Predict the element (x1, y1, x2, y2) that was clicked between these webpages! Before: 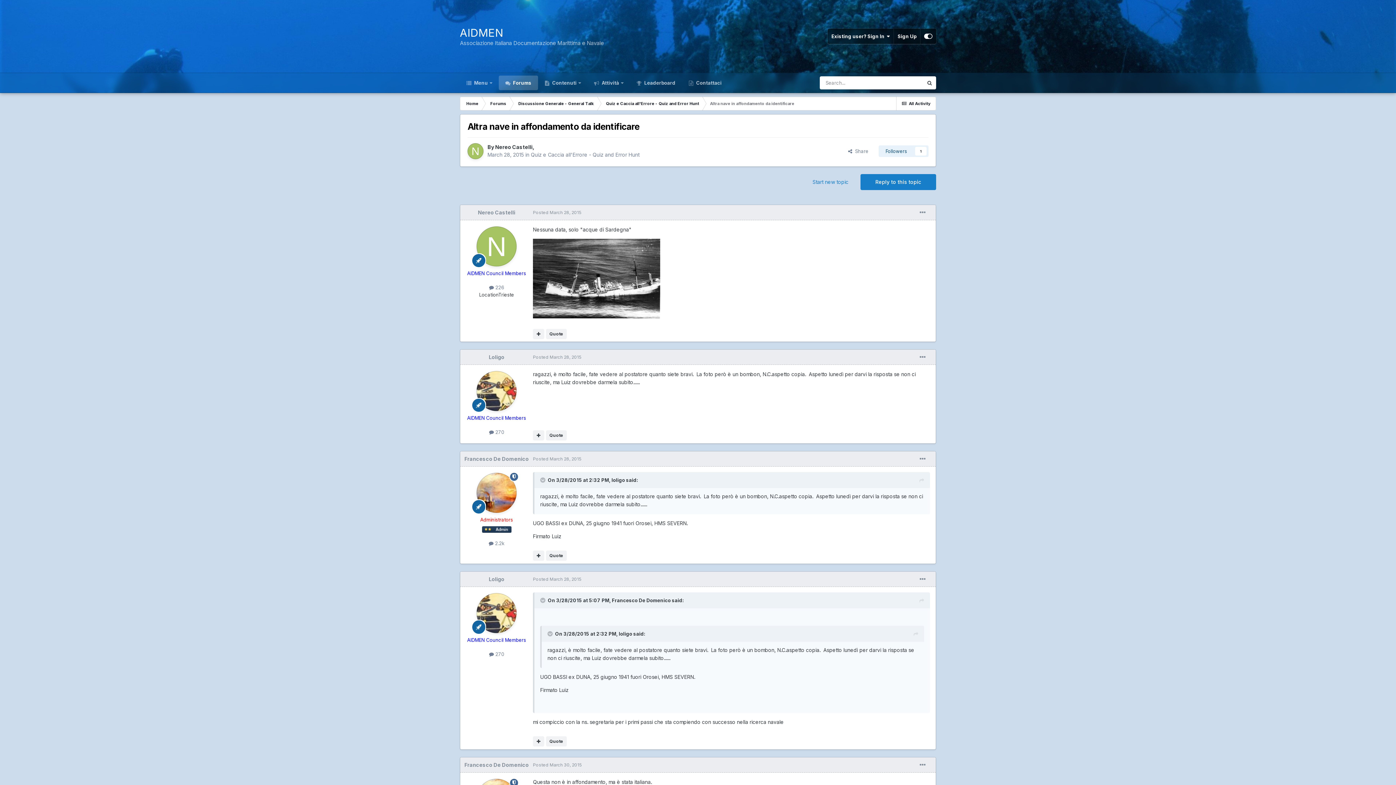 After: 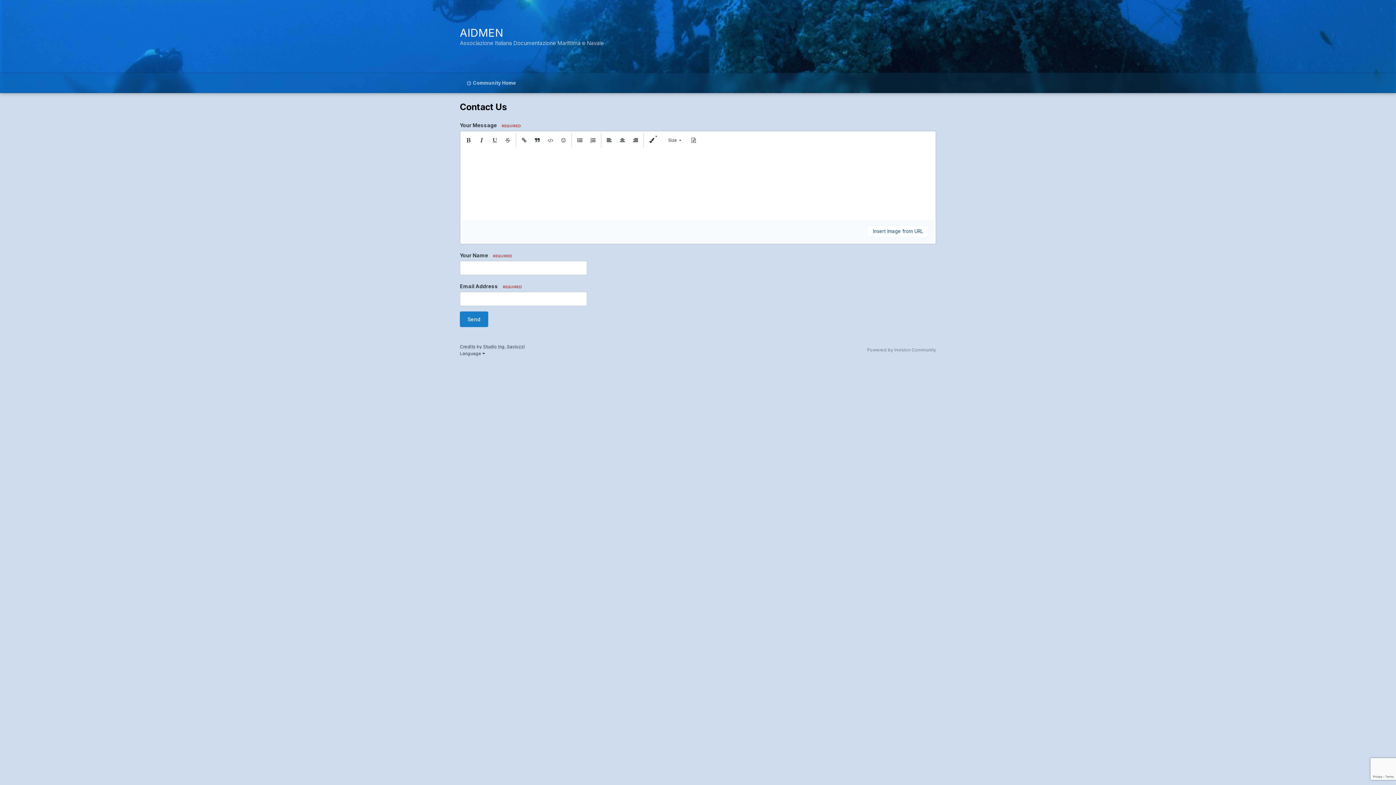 Action: label:  Contattaci bbox: (682, 75, 728, 90)